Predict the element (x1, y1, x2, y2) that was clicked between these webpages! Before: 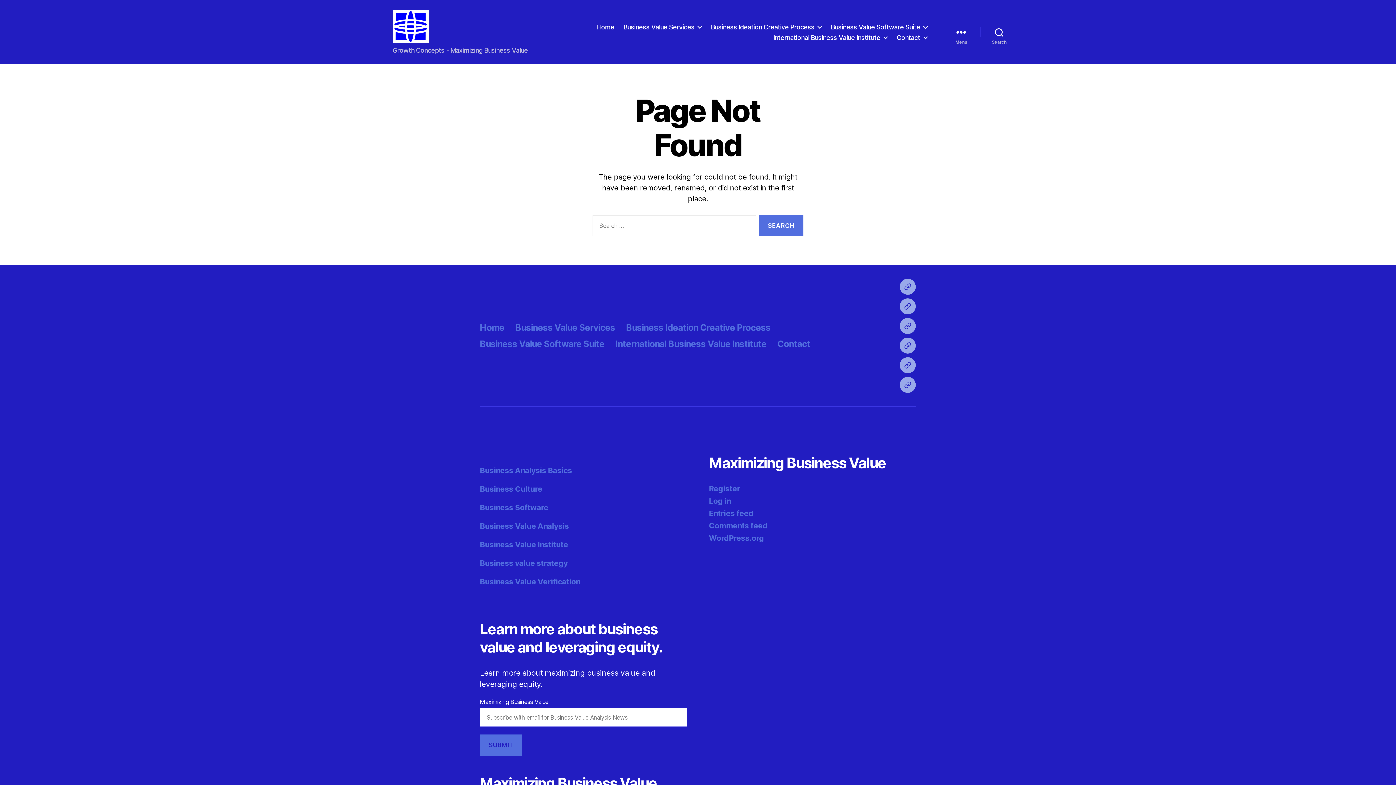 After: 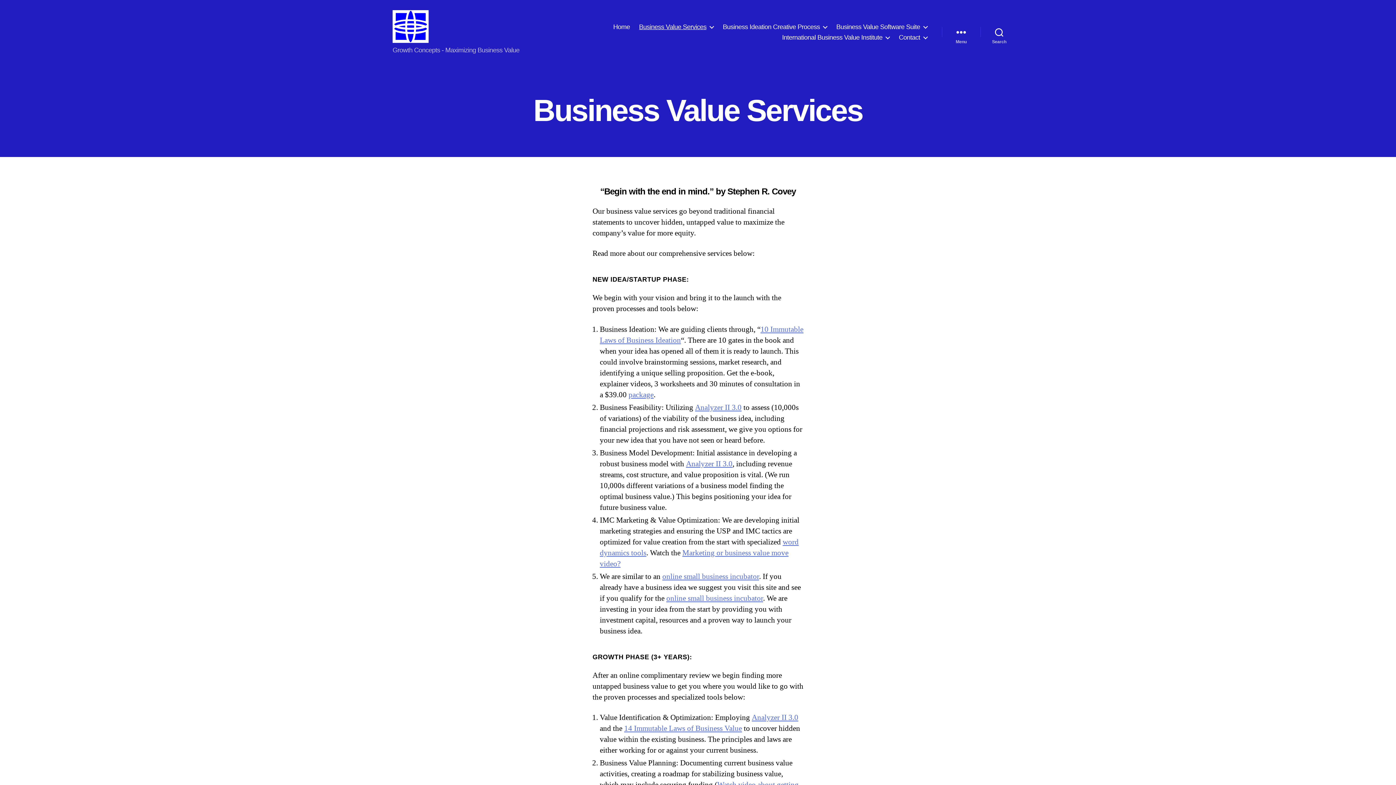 Action: label: Business Value Services bbox: (515, 322, 615, 333)